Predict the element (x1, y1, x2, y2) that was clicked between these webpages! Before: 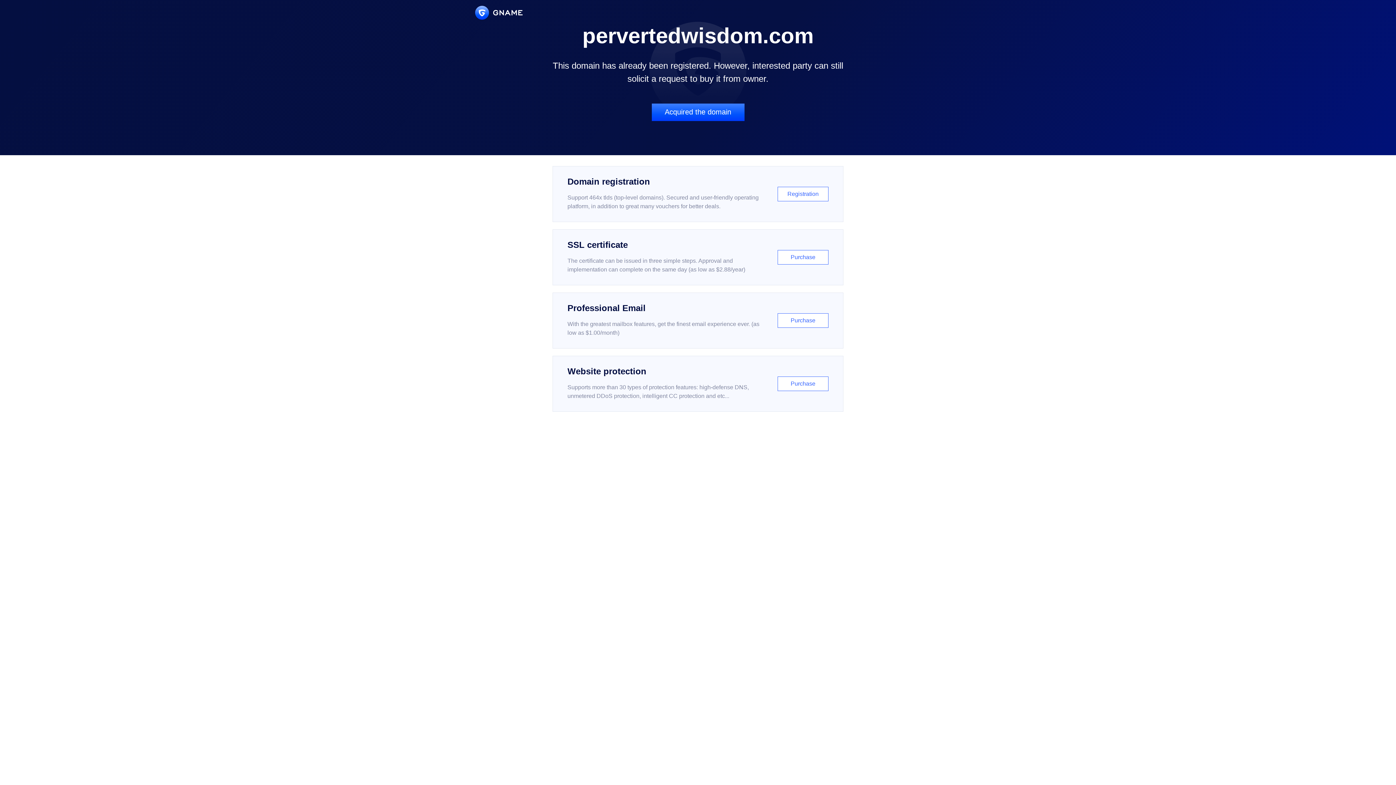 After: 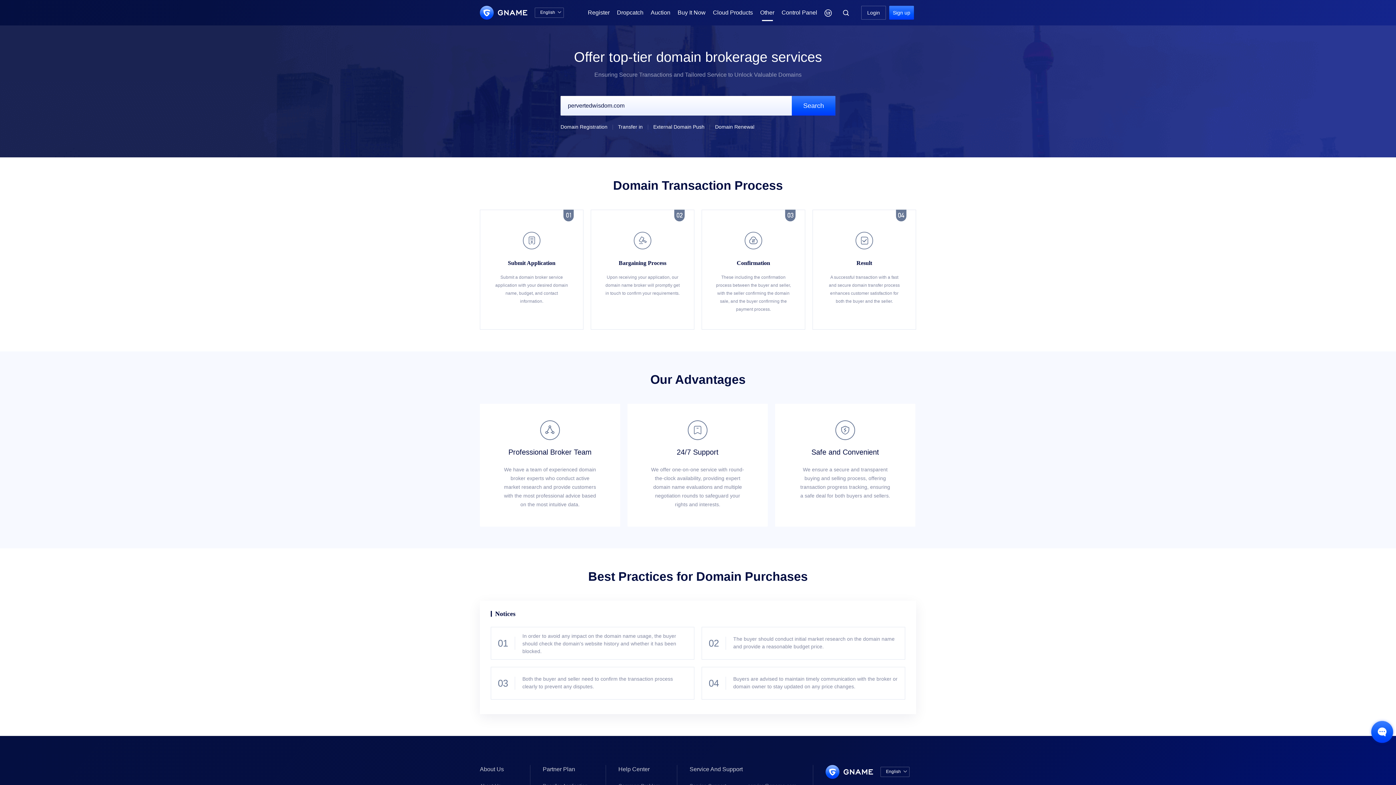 Action: bbox: (651, 103, 744, 121) label: Acquired the domain